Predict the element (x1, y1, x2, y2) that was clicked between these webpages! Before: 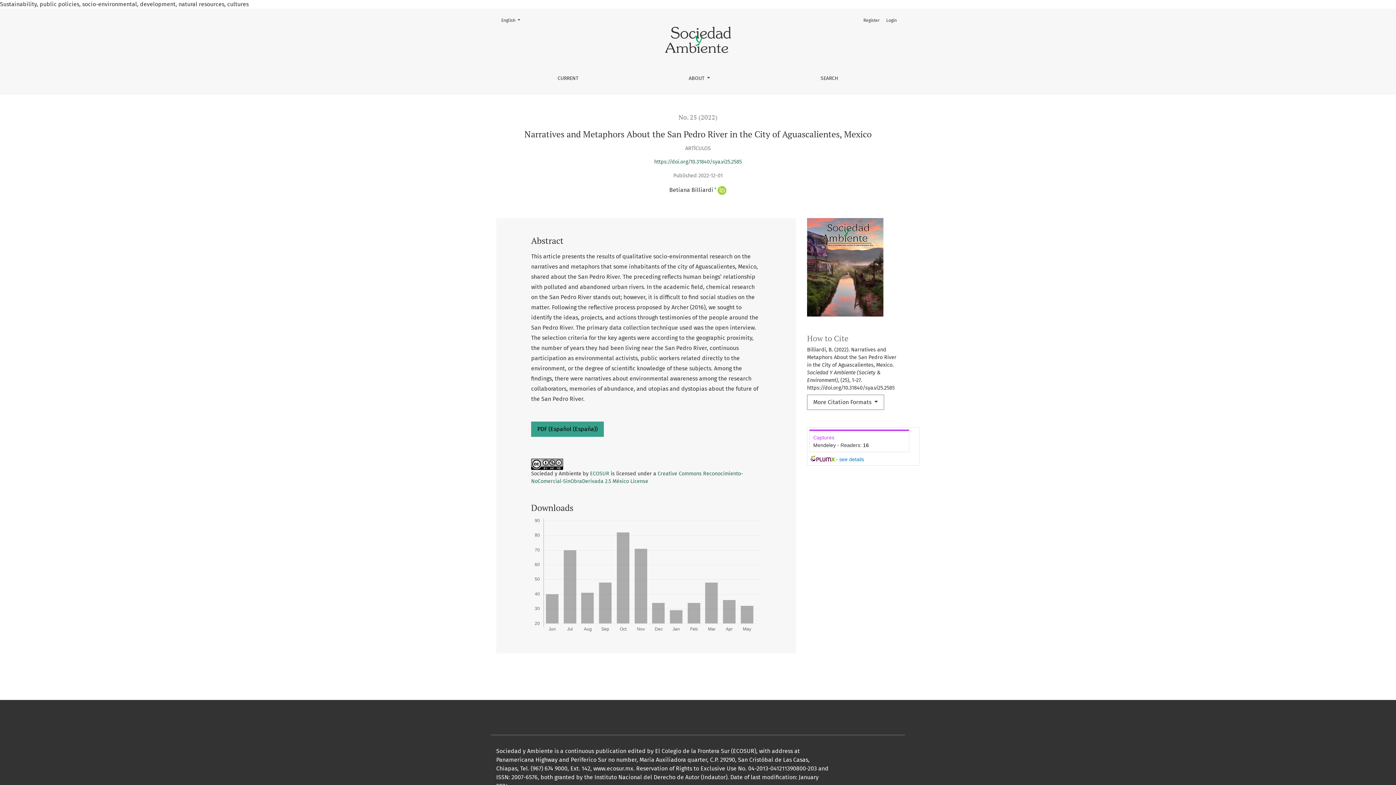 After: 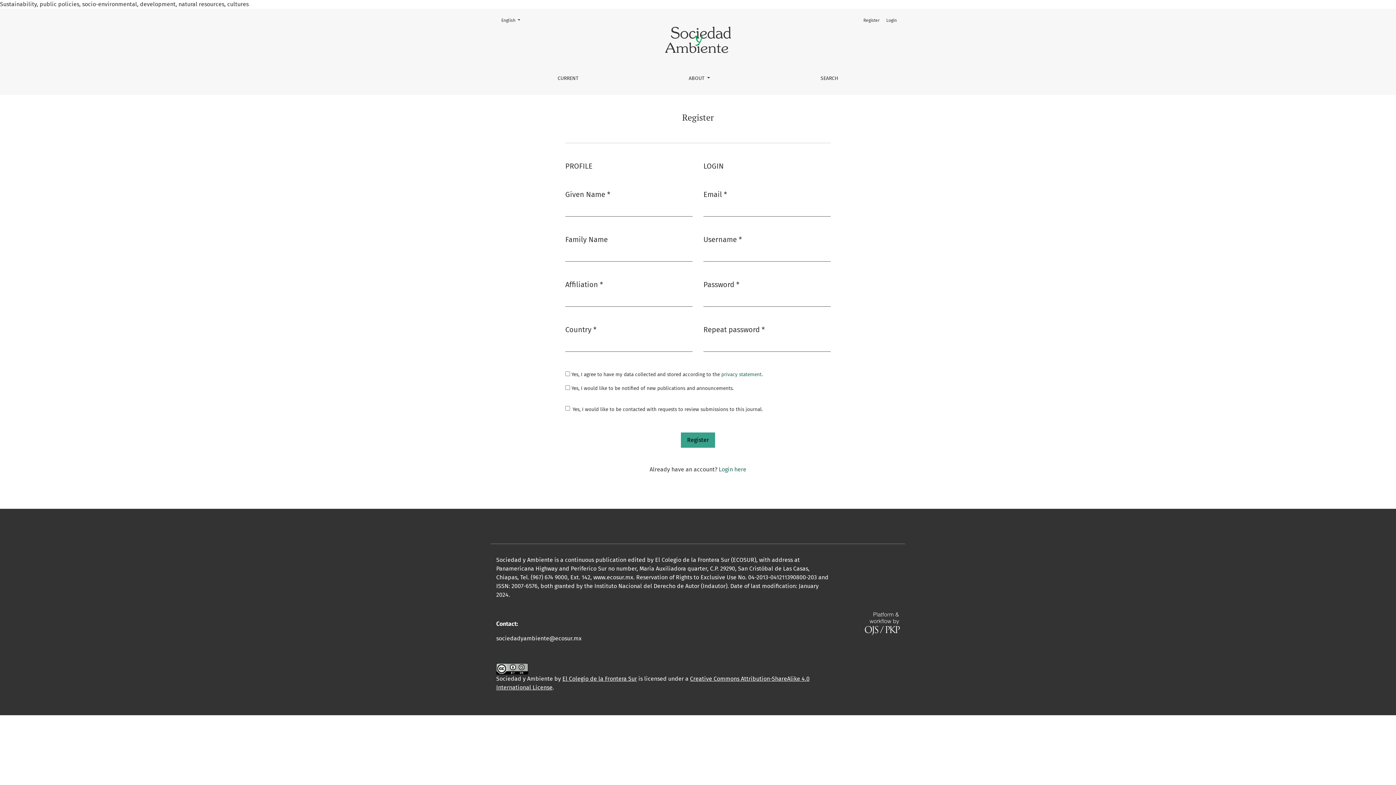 Action: label: Register bbox: (861, 14, 882, 26)